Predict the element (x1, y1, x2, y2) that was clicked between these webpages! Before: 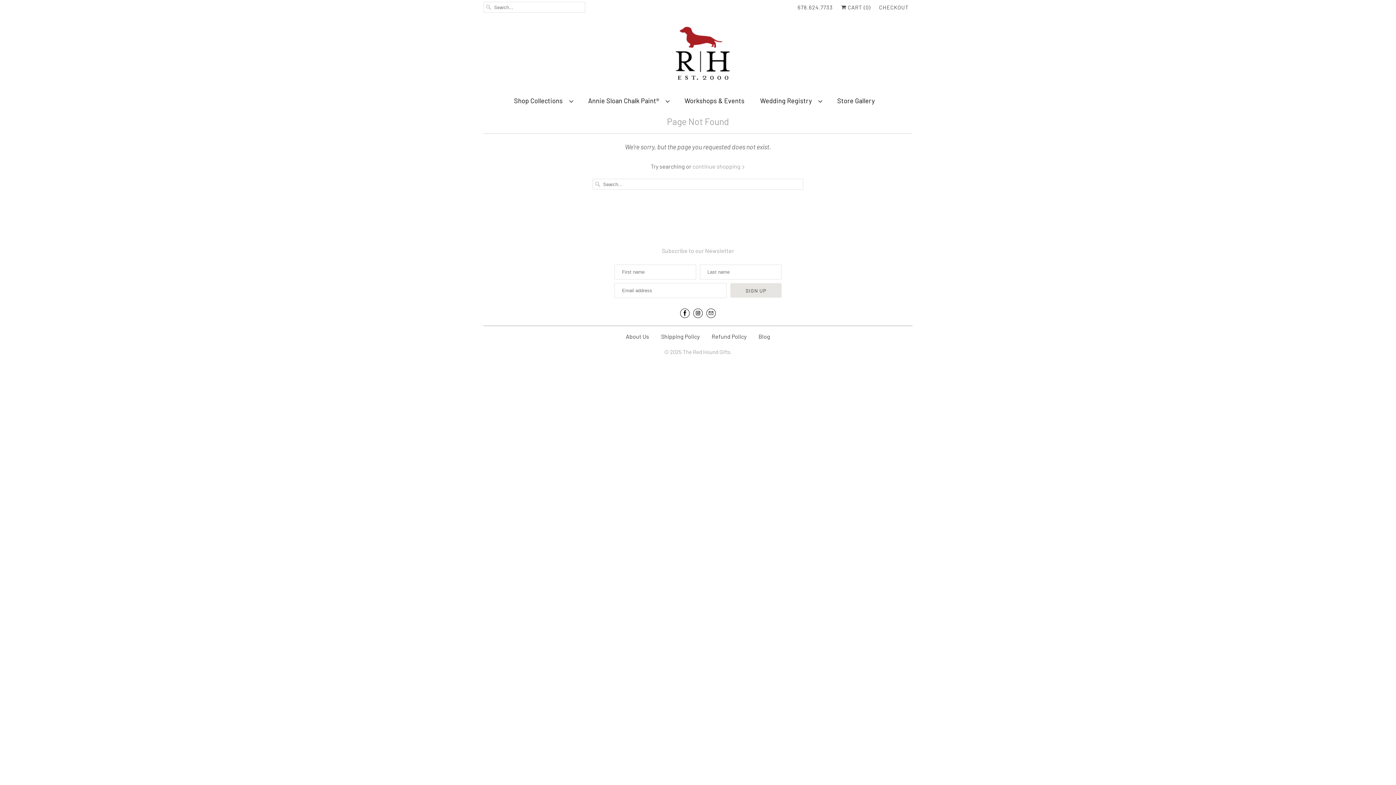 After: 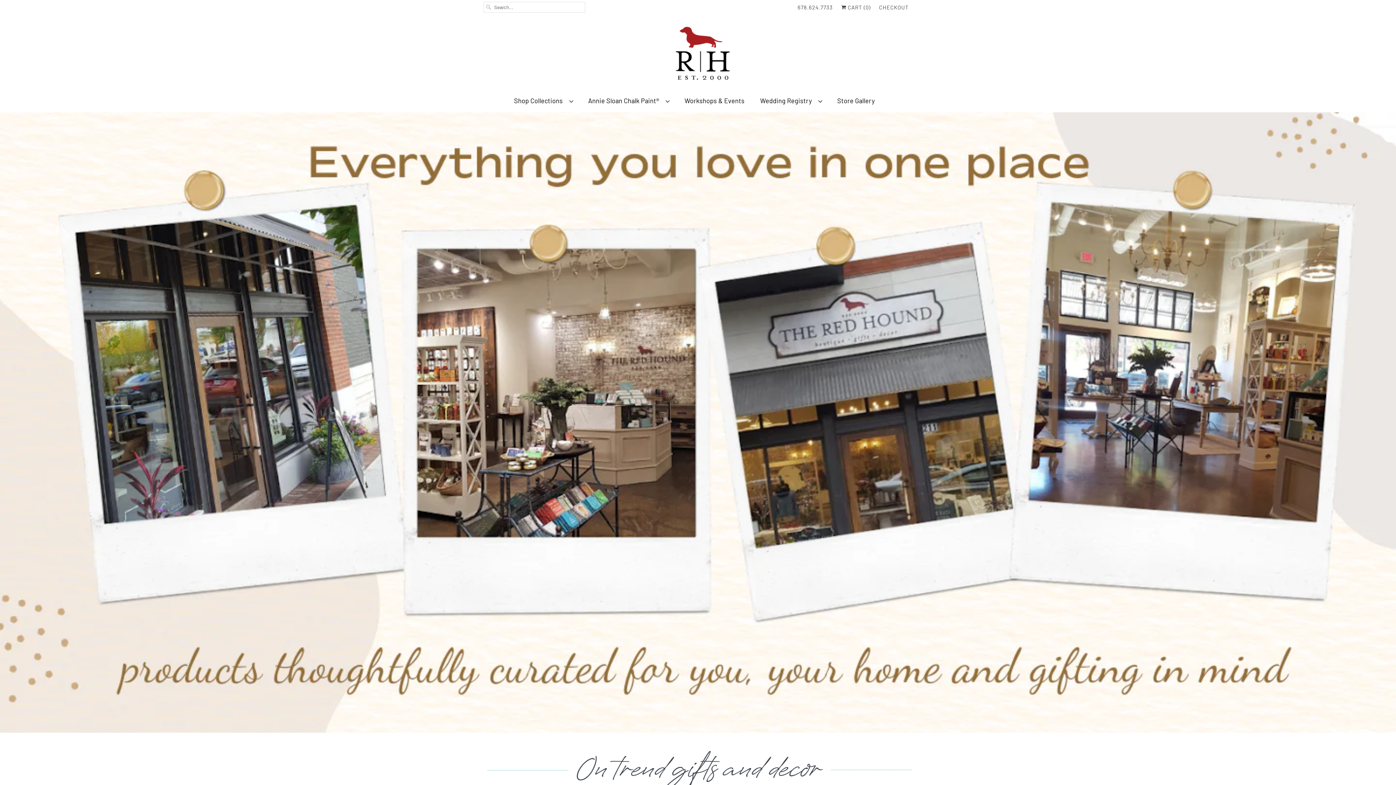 Action: label: The Red Hound Gifts bbox: (682, 343, 730, 355)